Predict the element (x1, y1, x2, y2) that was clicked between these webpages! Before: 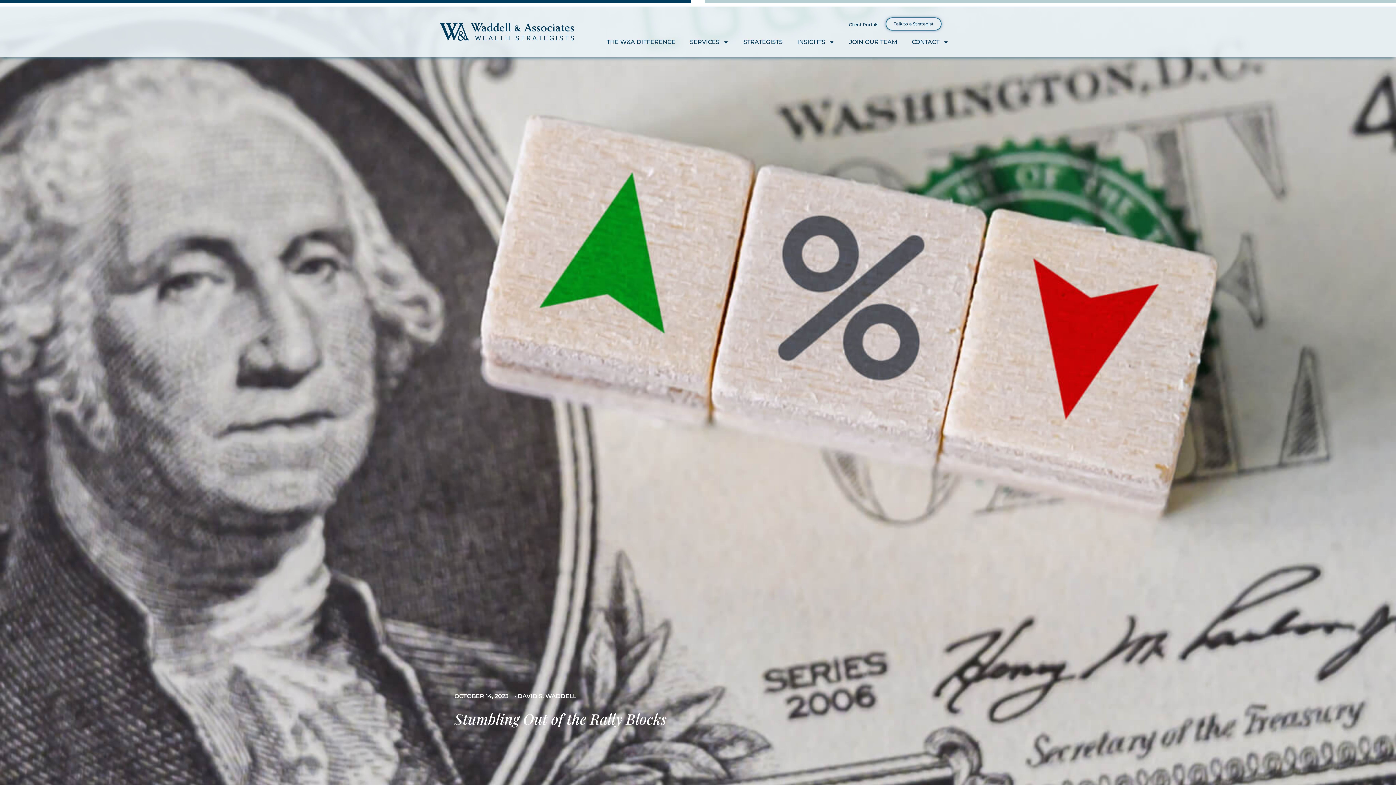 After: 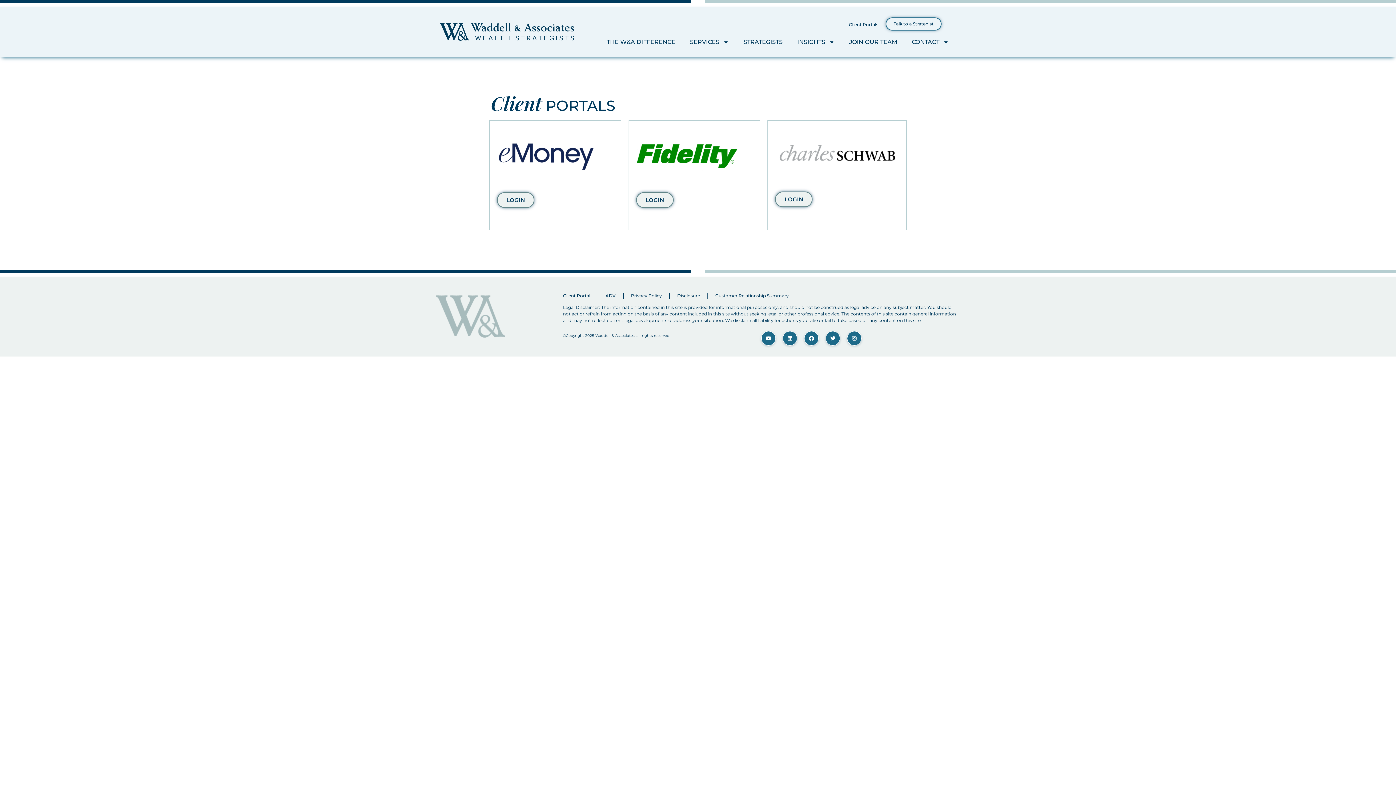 Action: label: Client Portals bbox: (849, 21, 878, 27)